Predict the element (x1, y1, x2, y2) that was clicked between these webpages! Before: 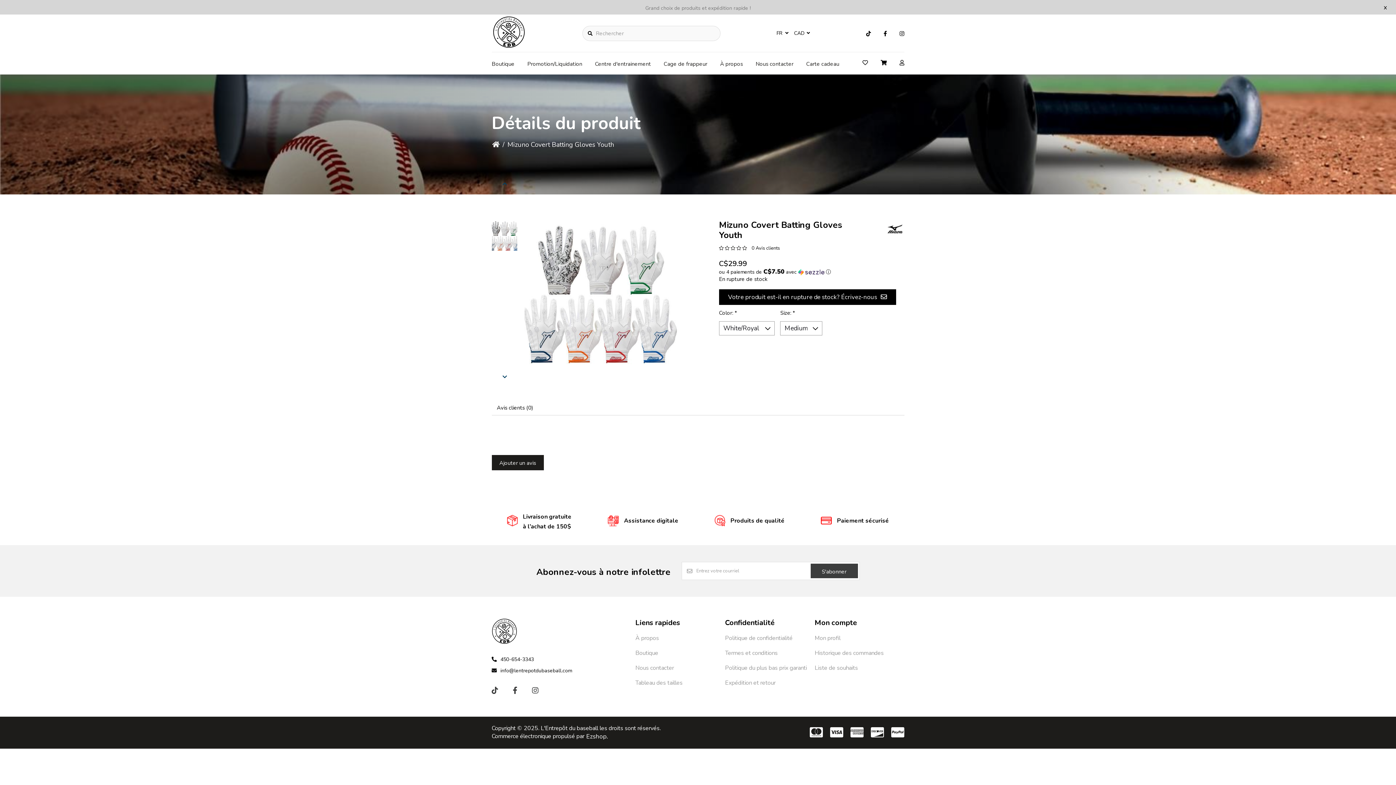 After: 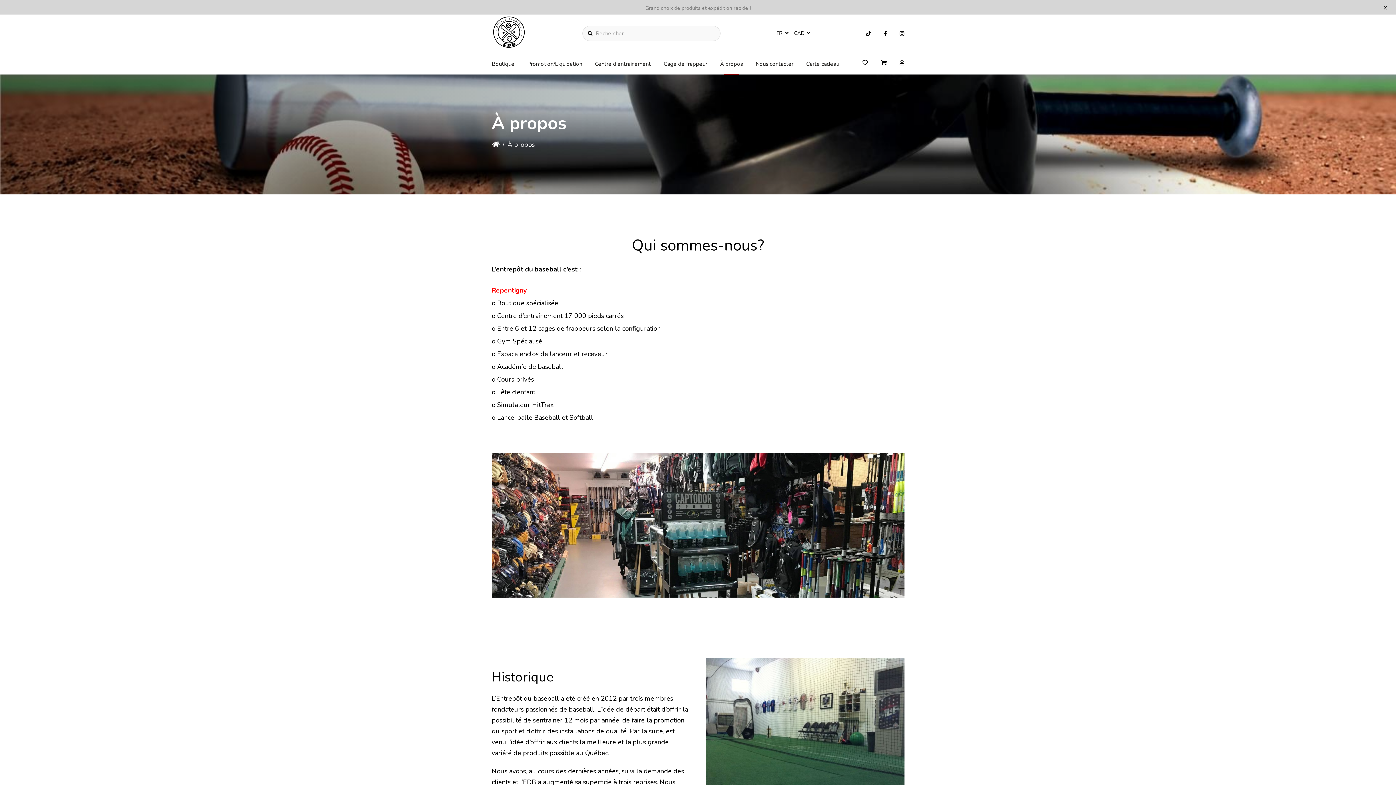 Action: label: À propos bbox: (720, 60, 743, 67)